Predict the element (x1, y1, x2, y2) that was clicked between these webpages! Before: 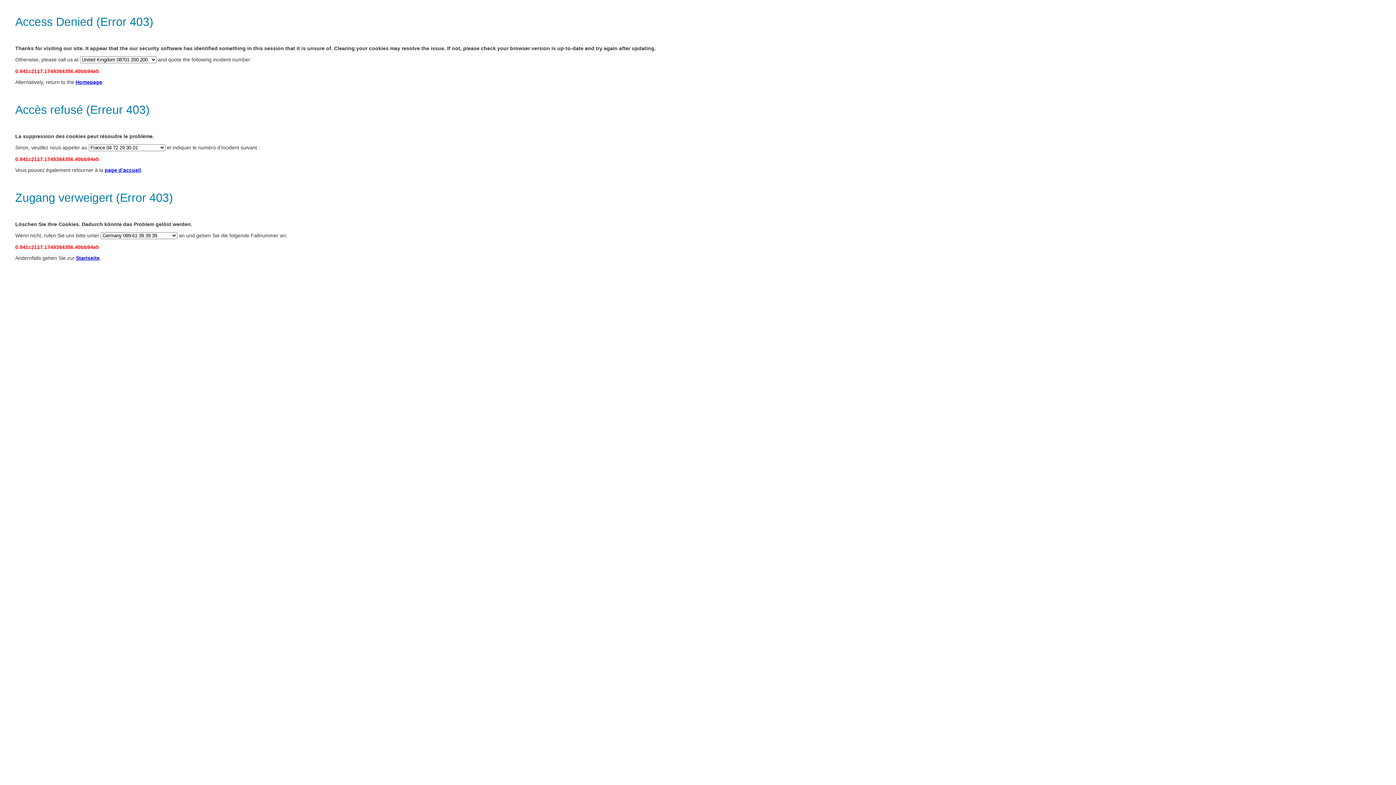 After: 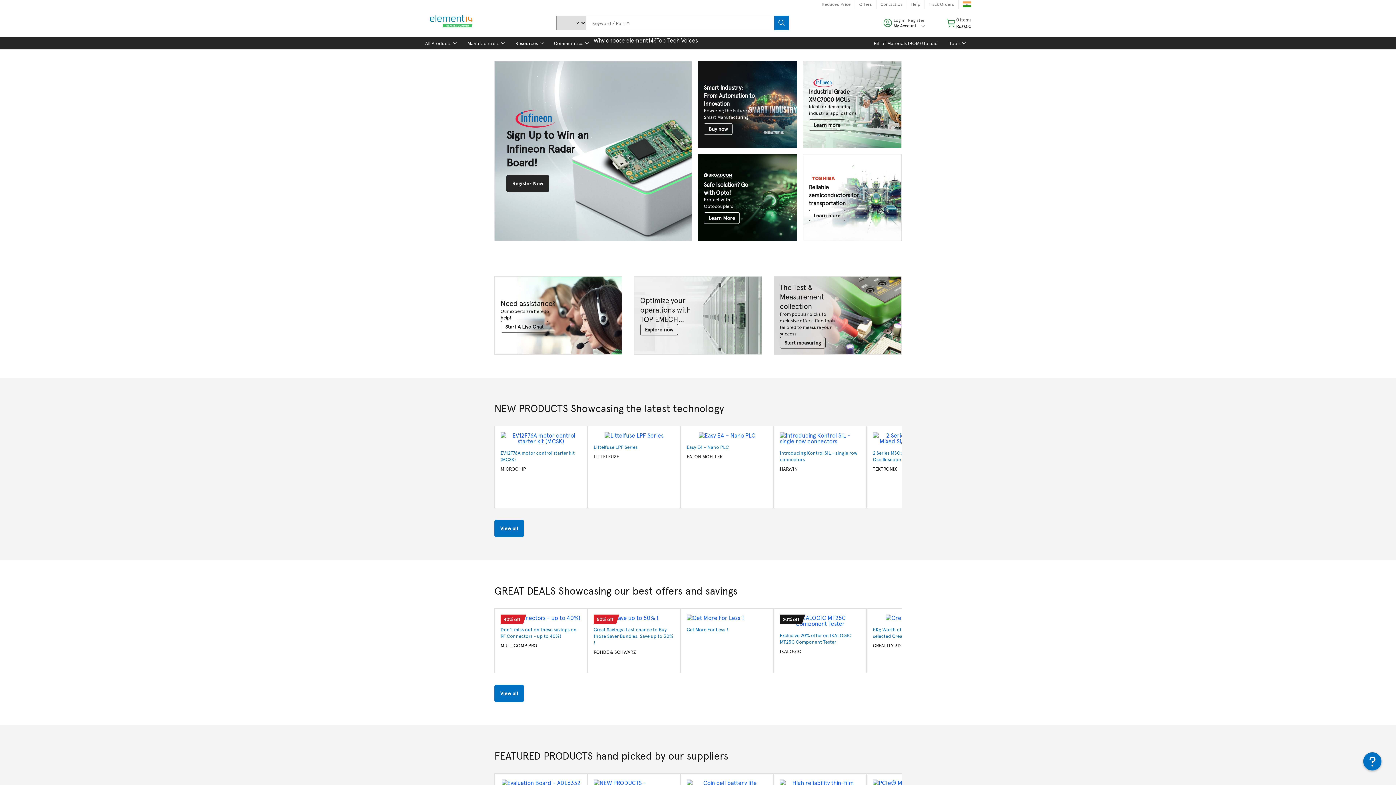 Action: bbox: (104, 167, 141, 173) label: page d’accueil